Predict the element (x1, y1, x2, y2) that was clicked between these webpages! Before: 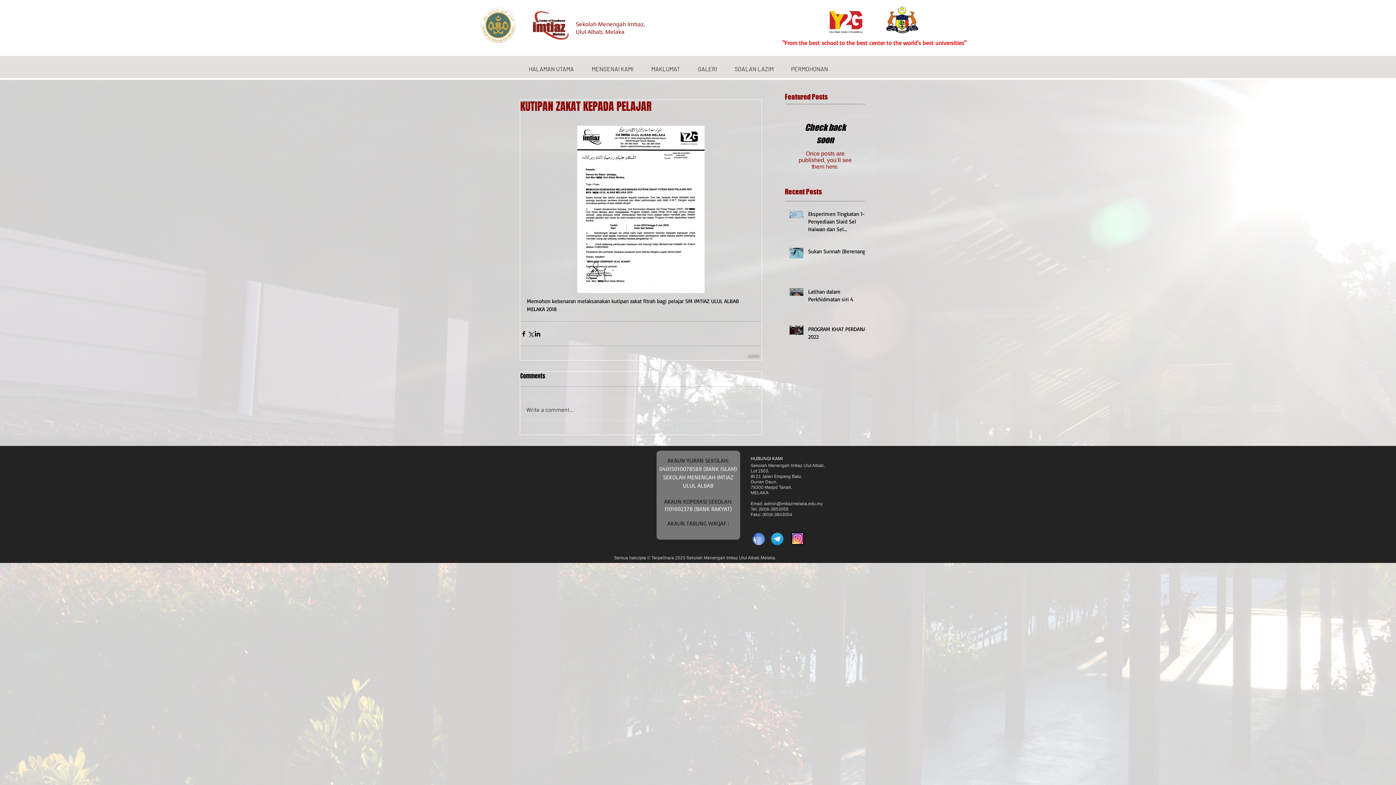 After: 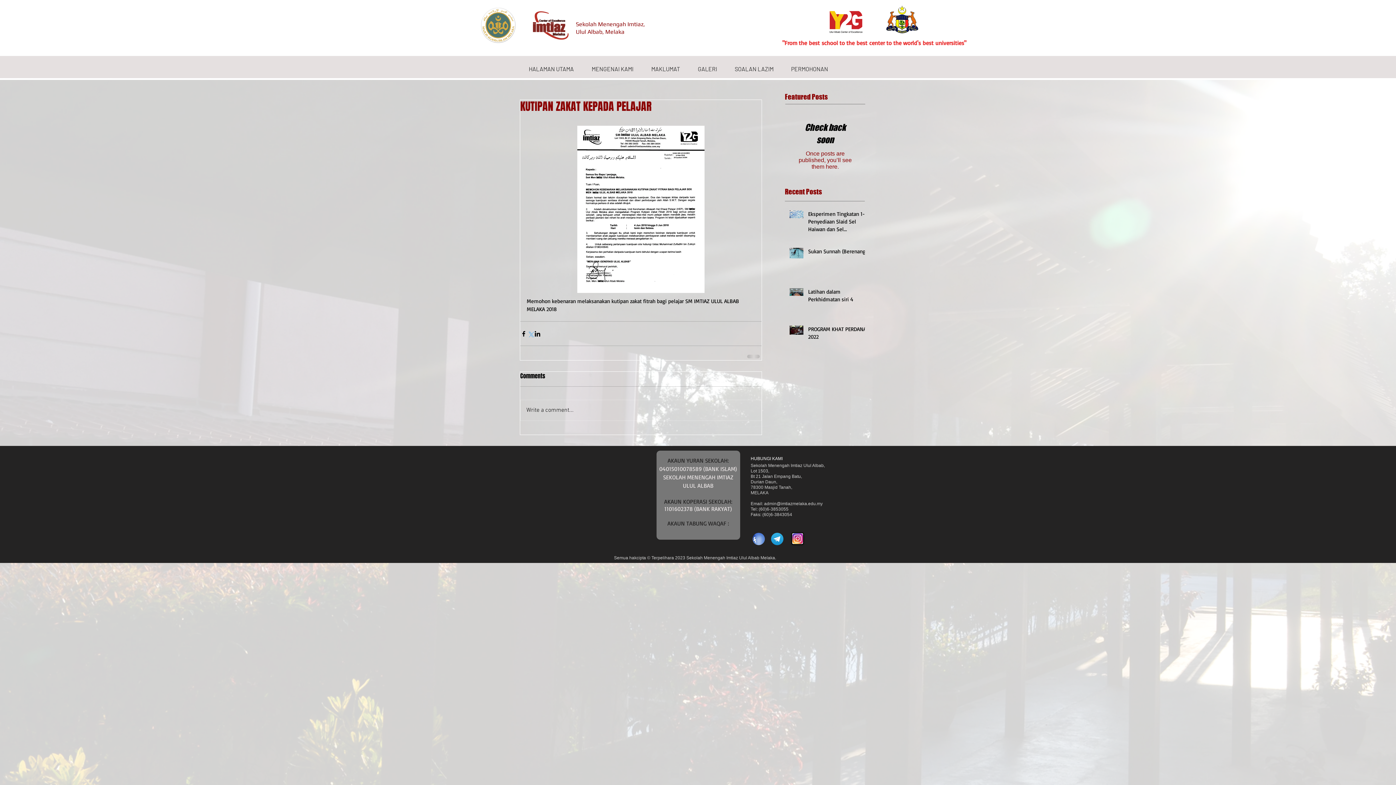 Action: bbox: (527, 330, 534, 337) label: Share via X (Twitter)